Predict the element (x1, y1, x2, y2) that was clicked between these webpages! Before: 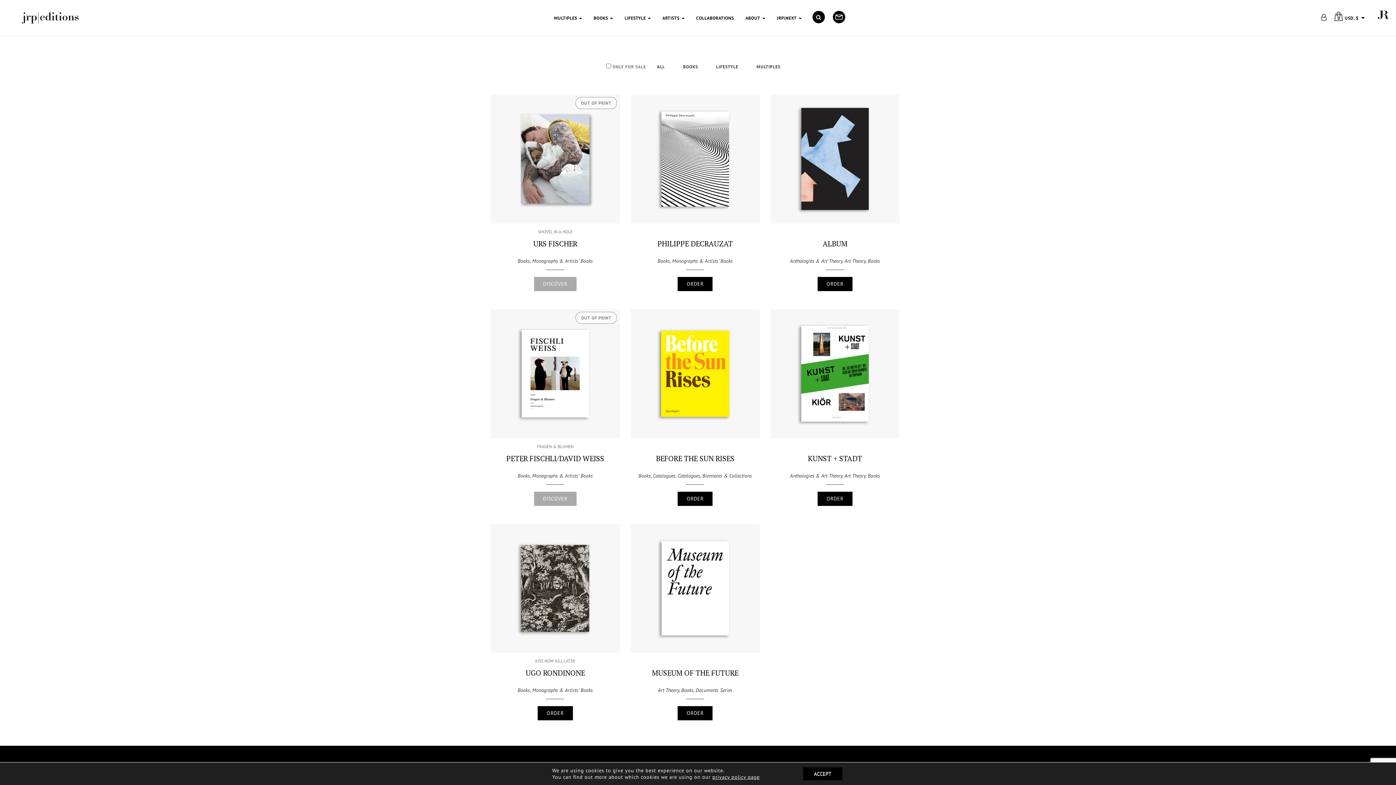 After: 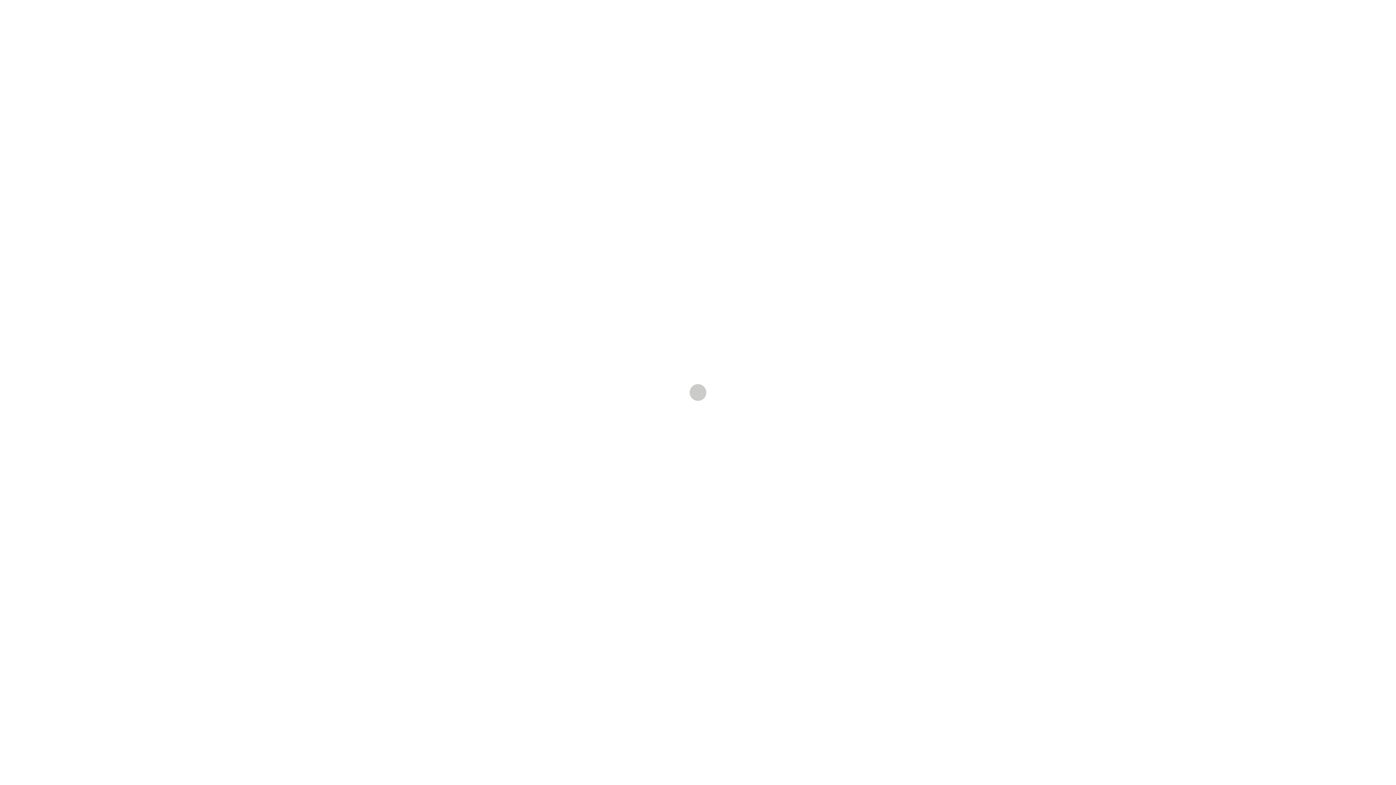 Action: label: ORDER bbox: (537, 706, 572, 720)